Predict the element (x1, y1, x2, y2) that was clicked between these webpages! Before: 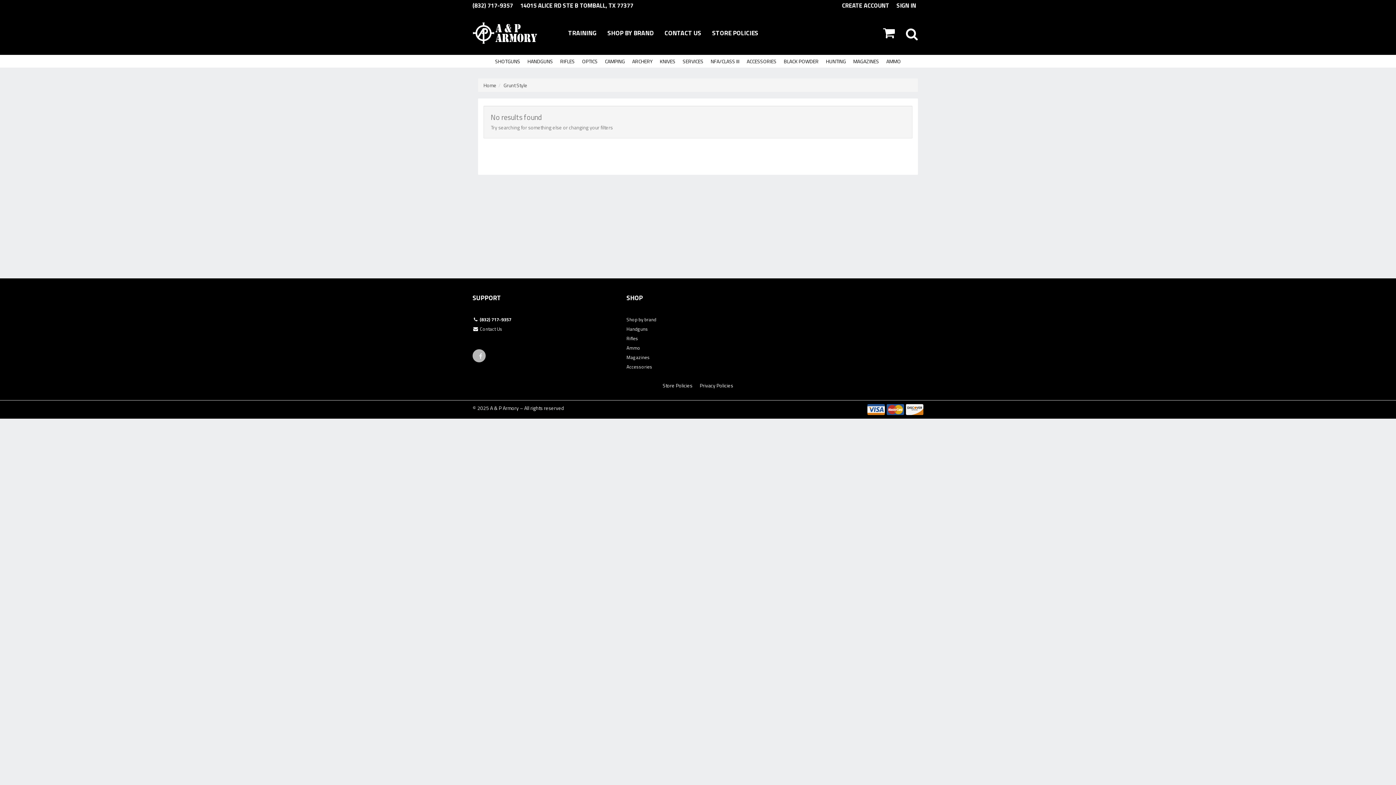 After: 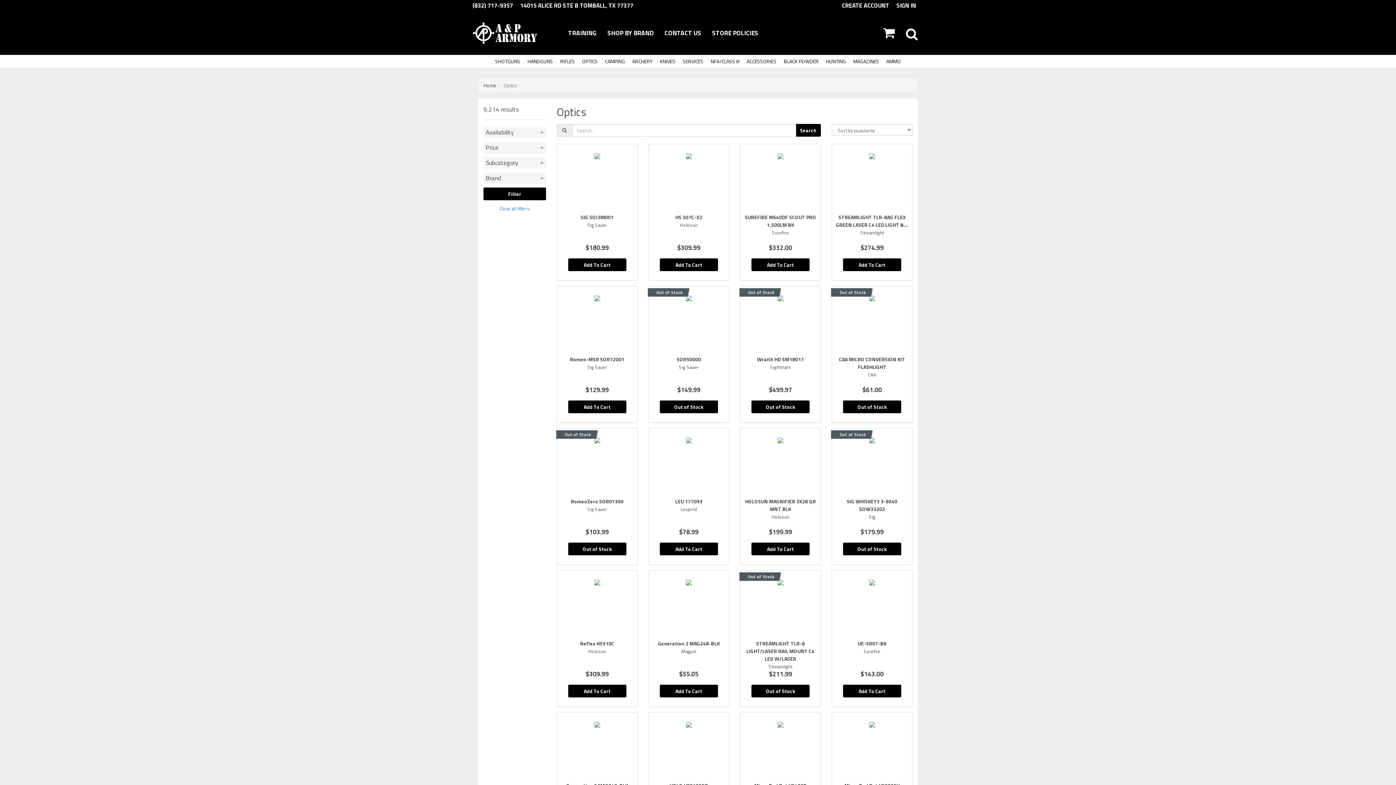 Action: label: OPTICS bbox: (578, 54, 601, 67)